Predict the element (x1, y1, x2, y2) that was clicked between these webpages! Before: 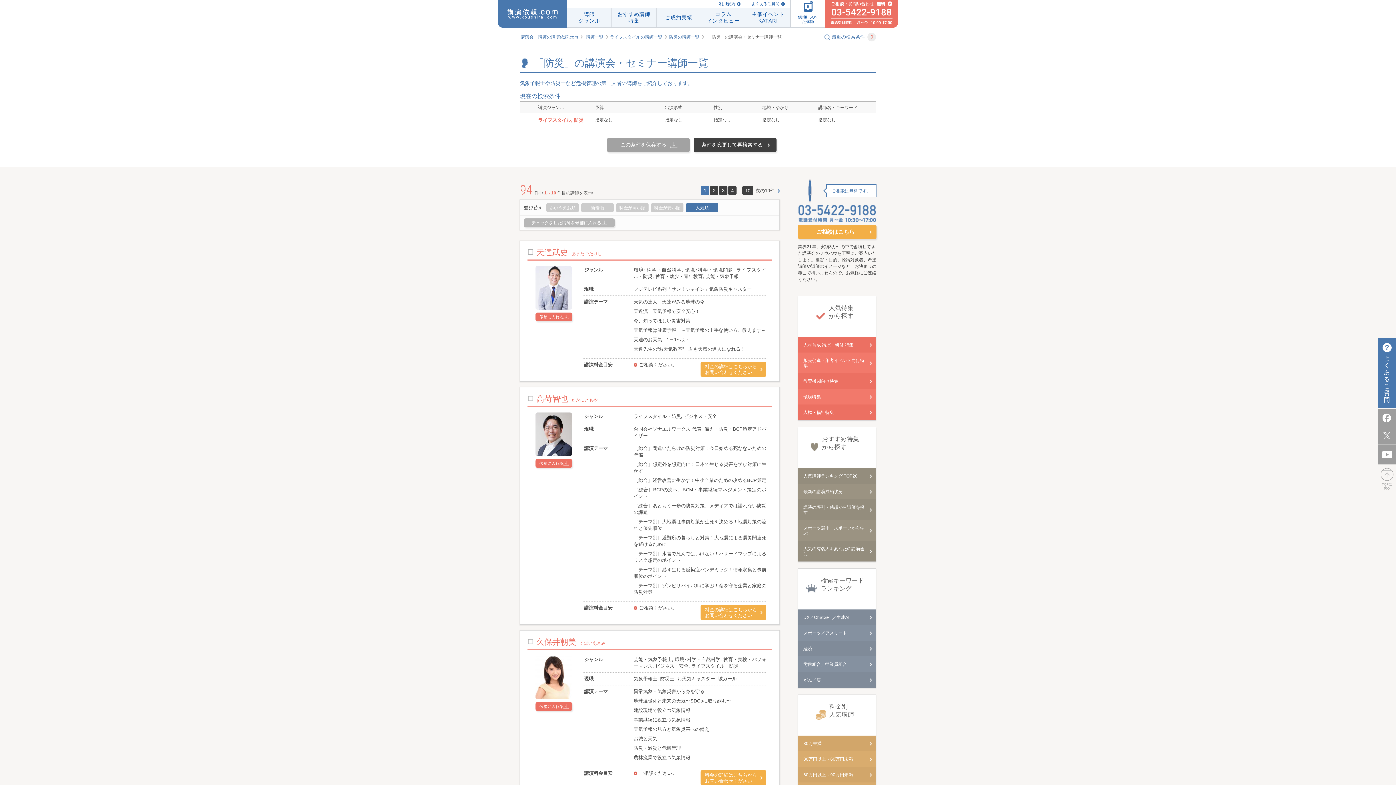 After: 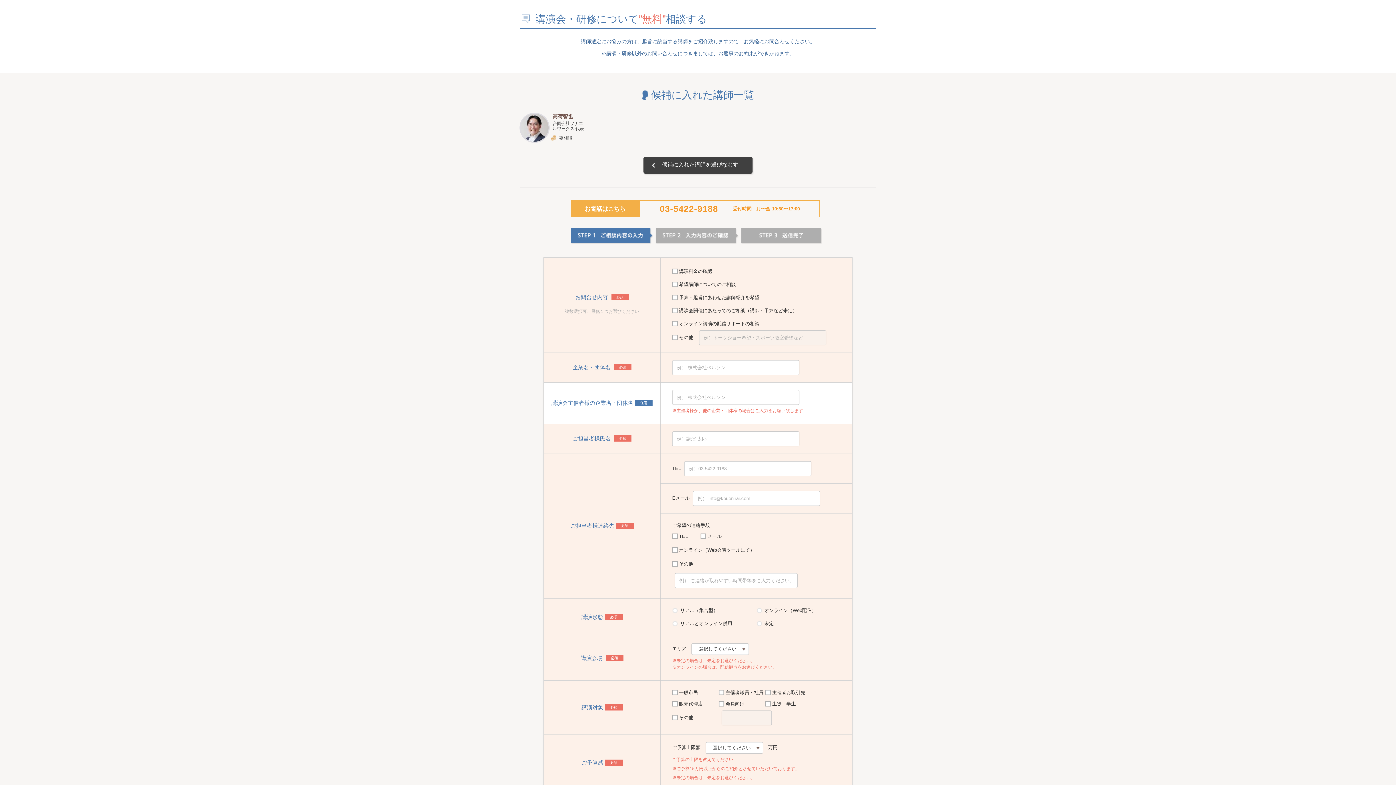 Action: bbox: (700, 605, 766, 620) label: 料金の詳細はこちらから
お問い合わせください